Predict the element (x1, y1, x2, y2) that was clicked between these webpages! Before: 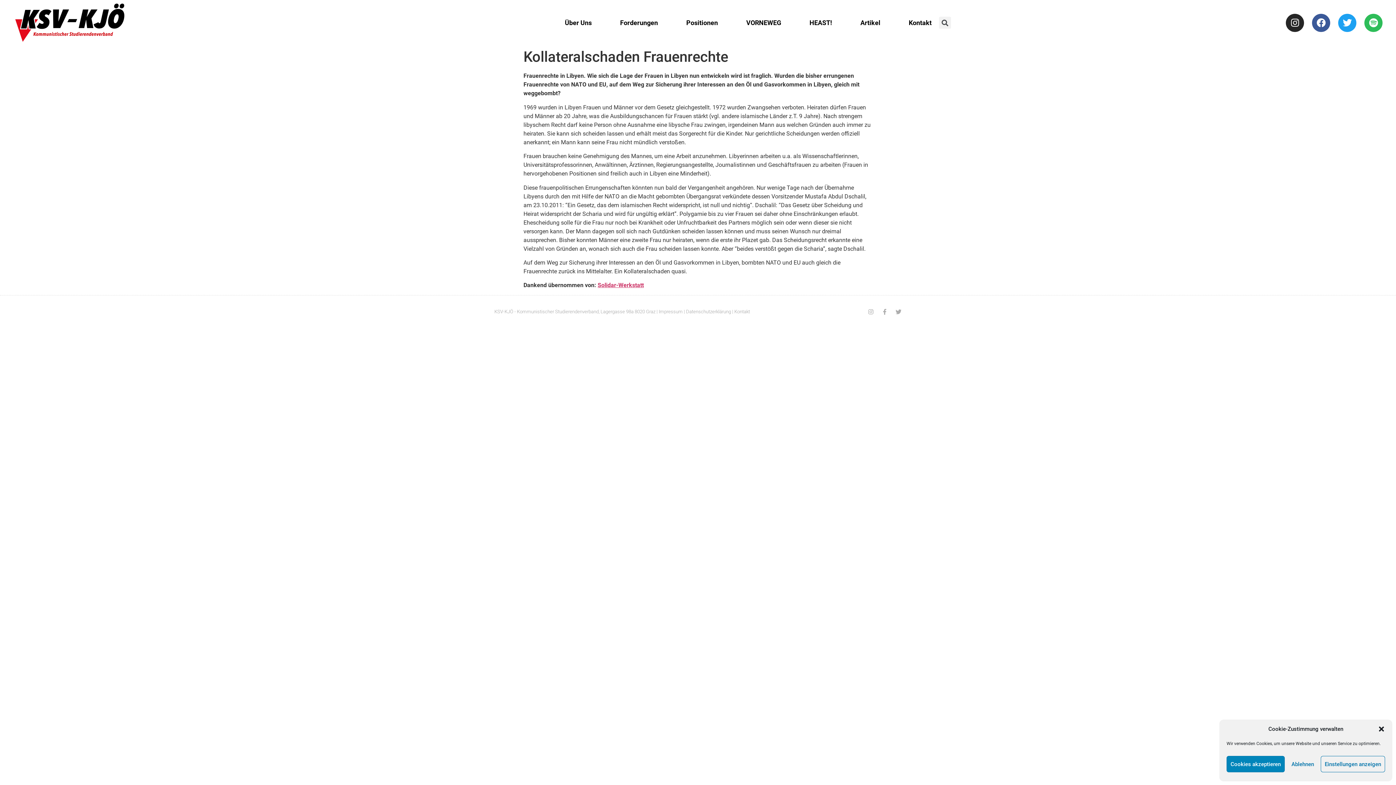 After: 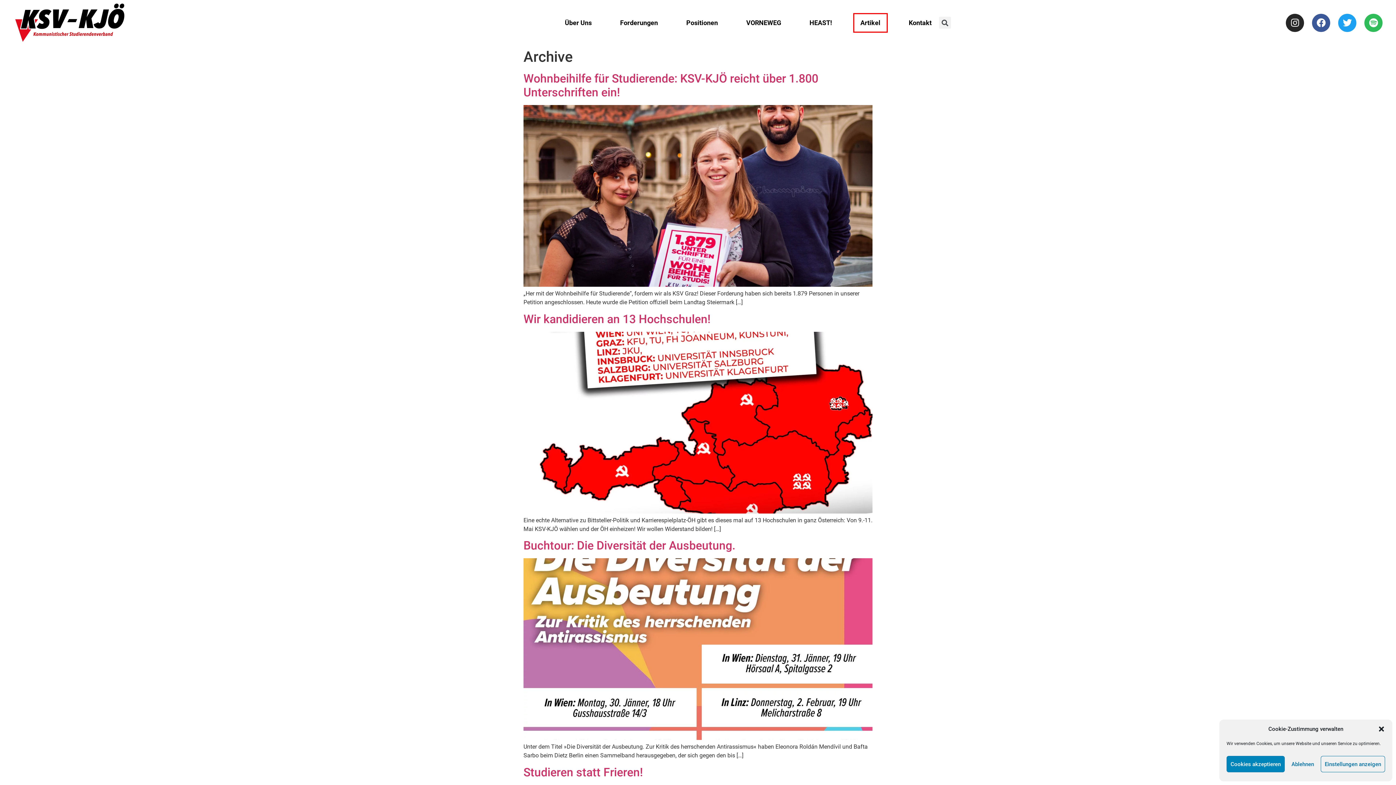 Action: bbox: (853, 12, 887, 32) label: Artikel